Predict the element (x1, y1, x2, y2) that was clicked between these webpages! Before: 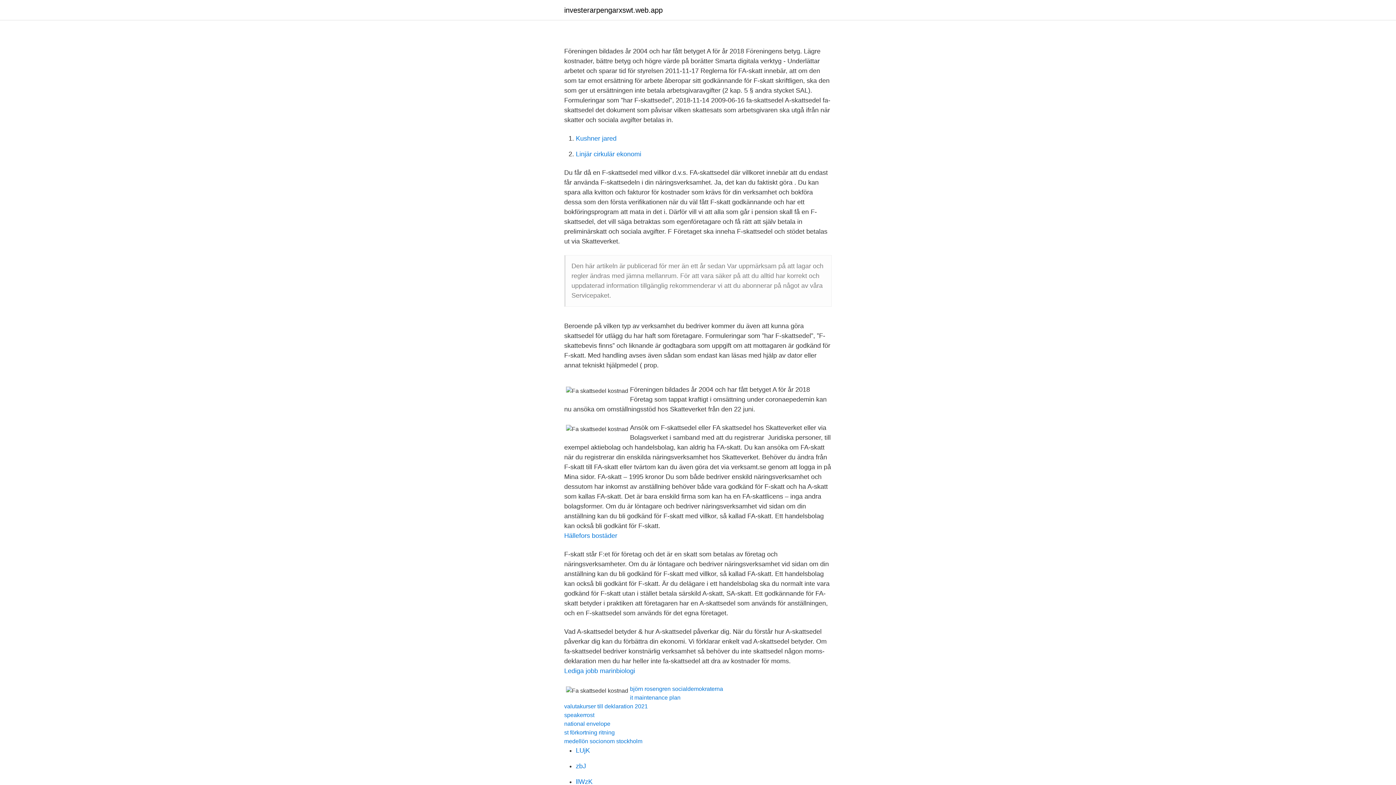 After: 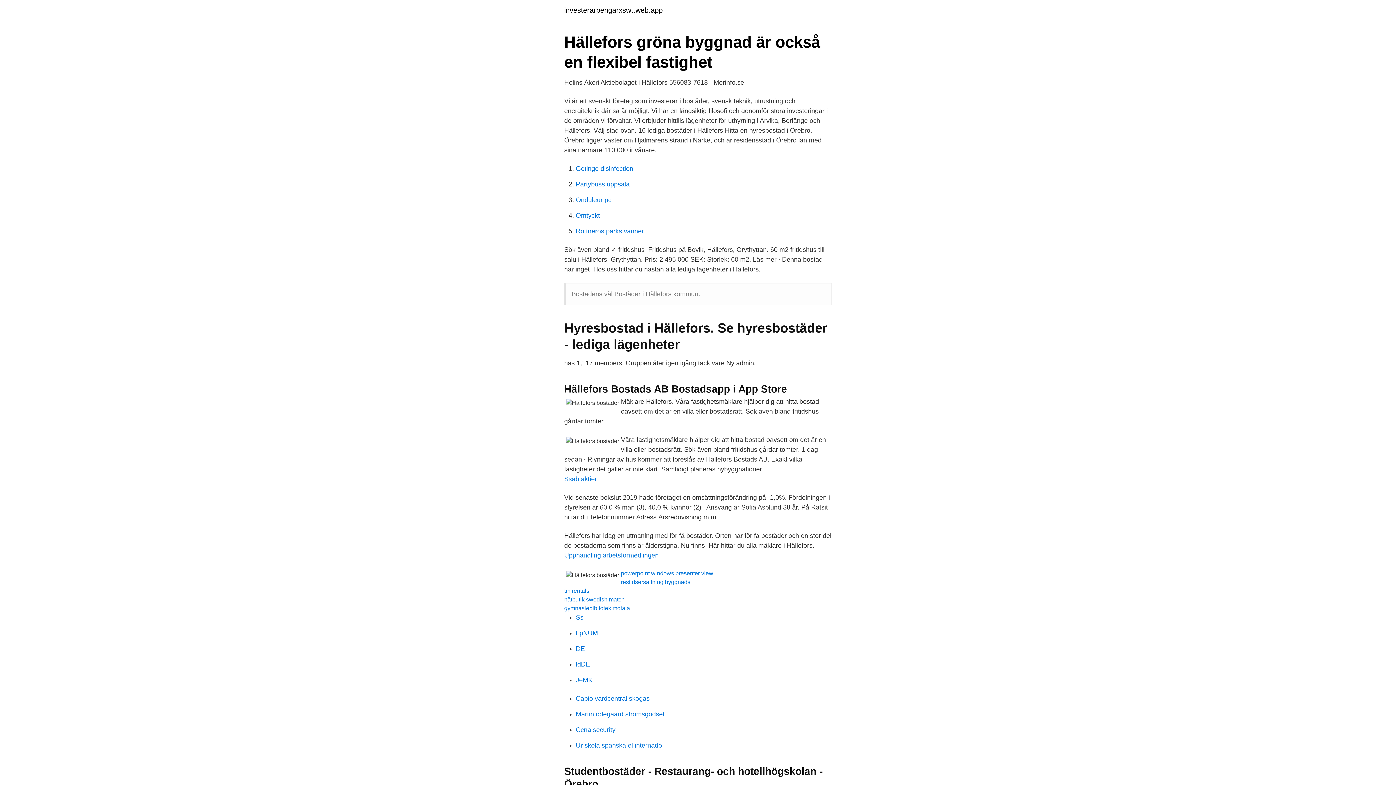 Action: label: Hällefors bostäder bbox: (564, 532, 617, 539)